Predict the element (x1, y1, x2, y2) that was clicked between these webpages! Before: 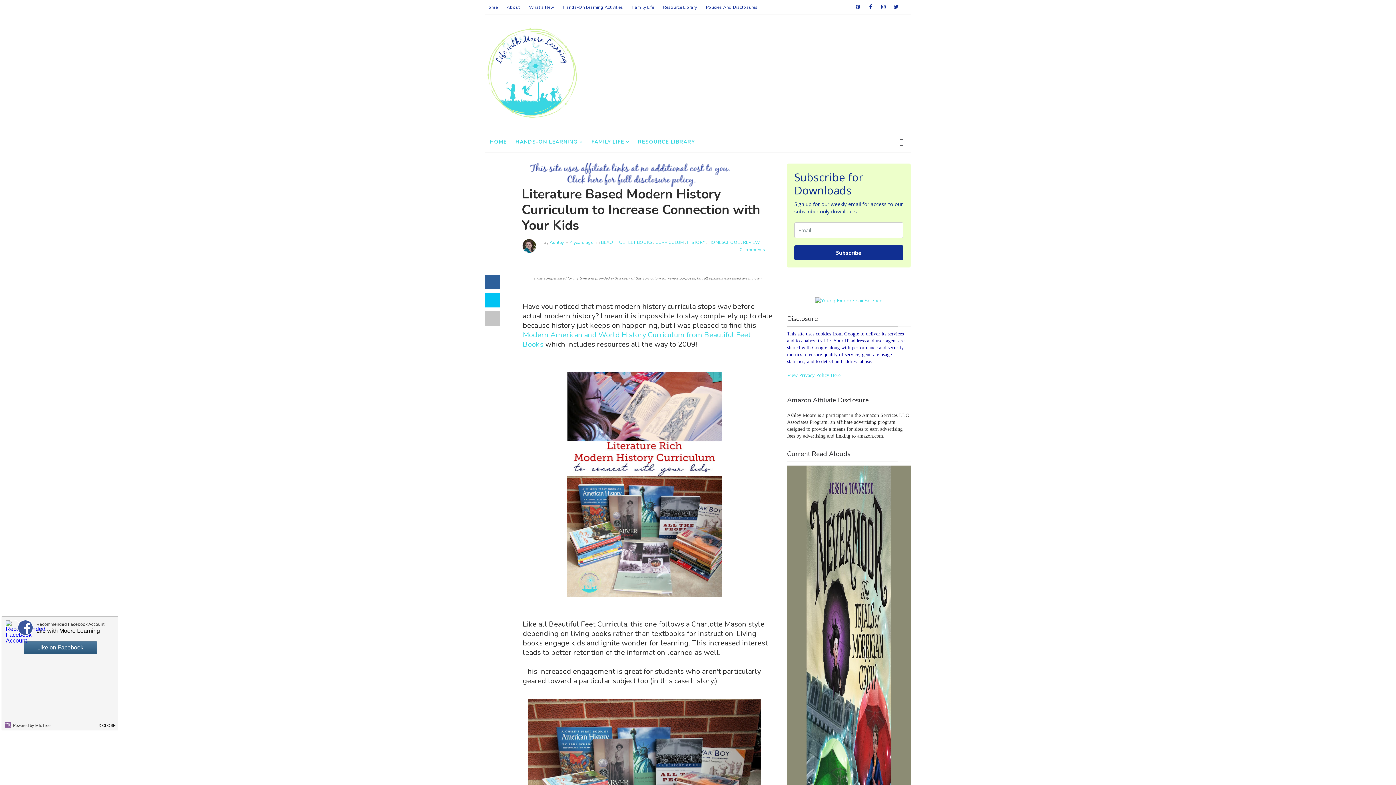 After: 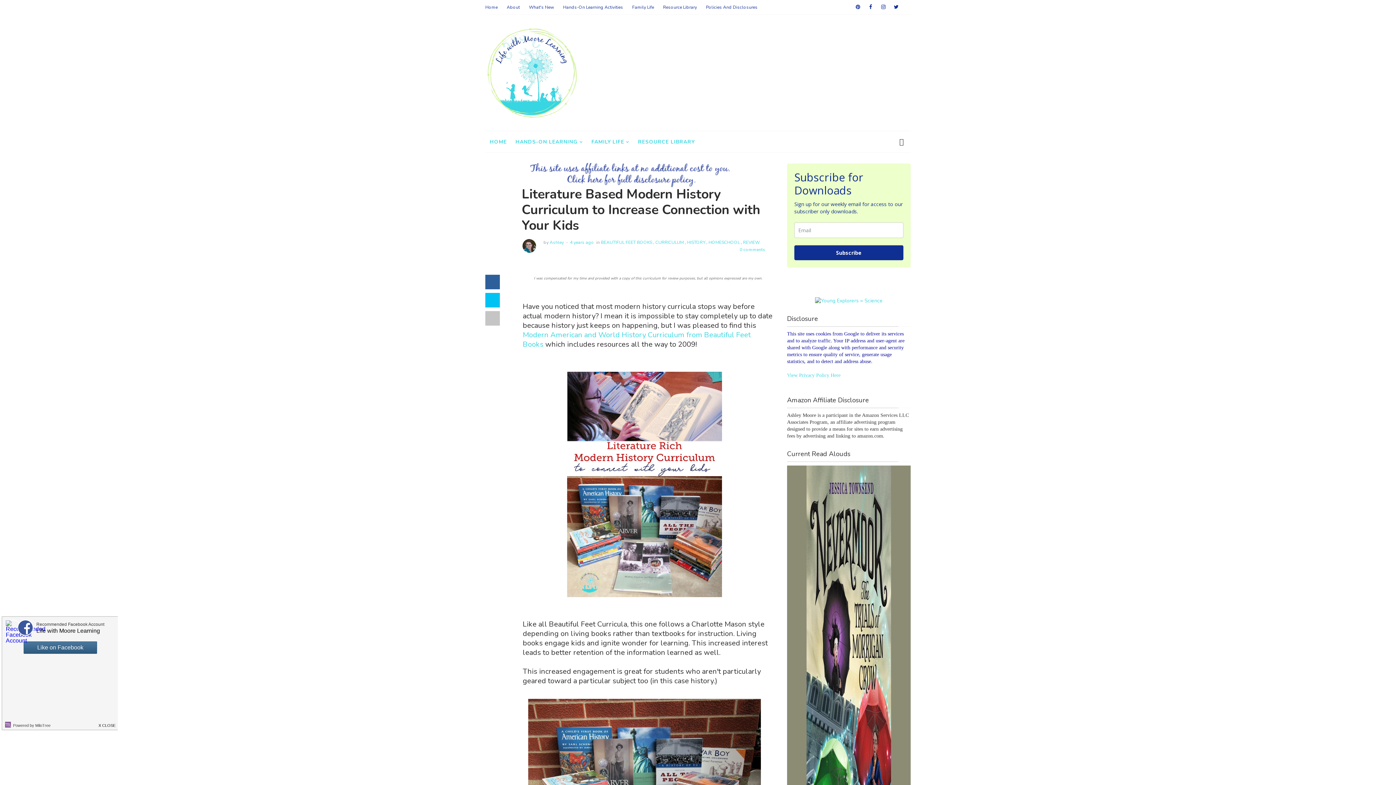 Action: bbox: (567, 479, 722, 489)